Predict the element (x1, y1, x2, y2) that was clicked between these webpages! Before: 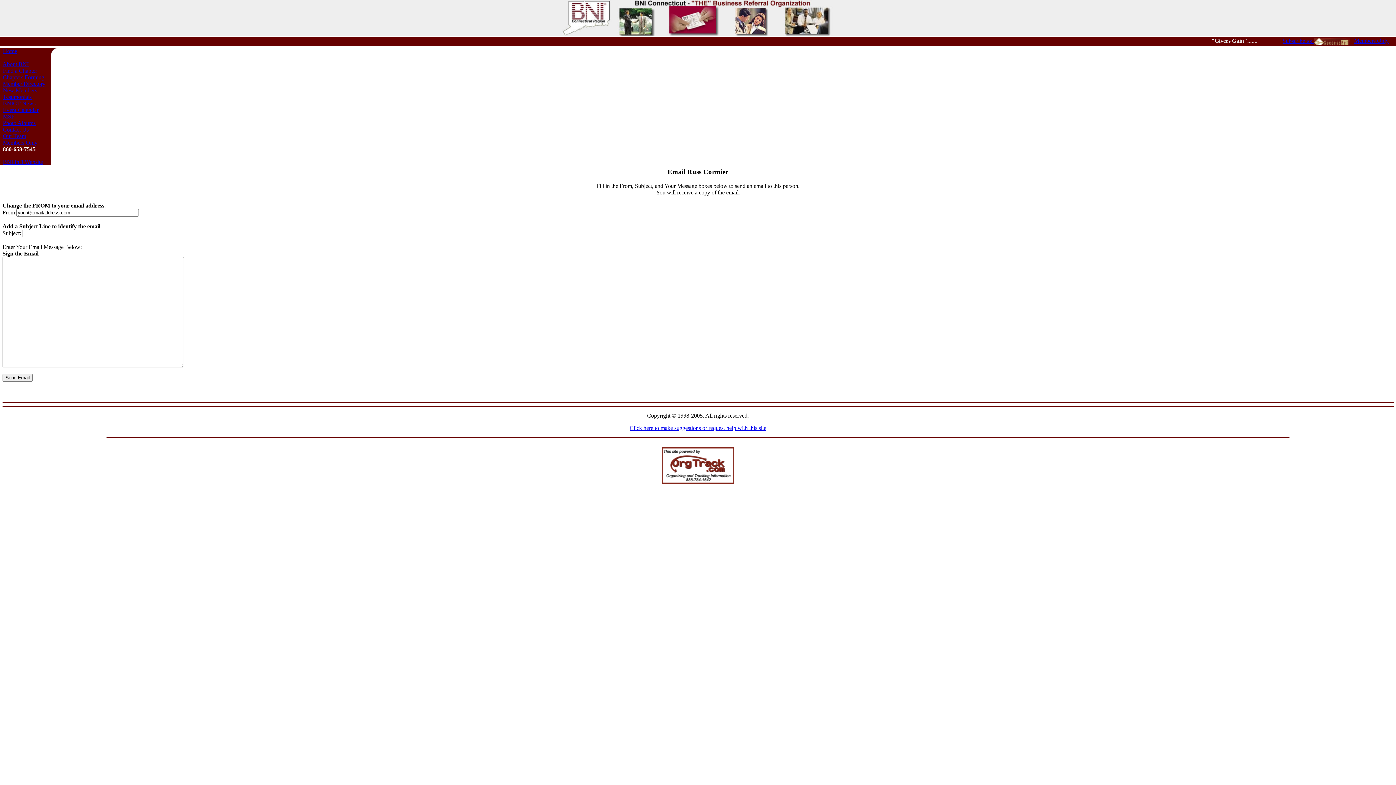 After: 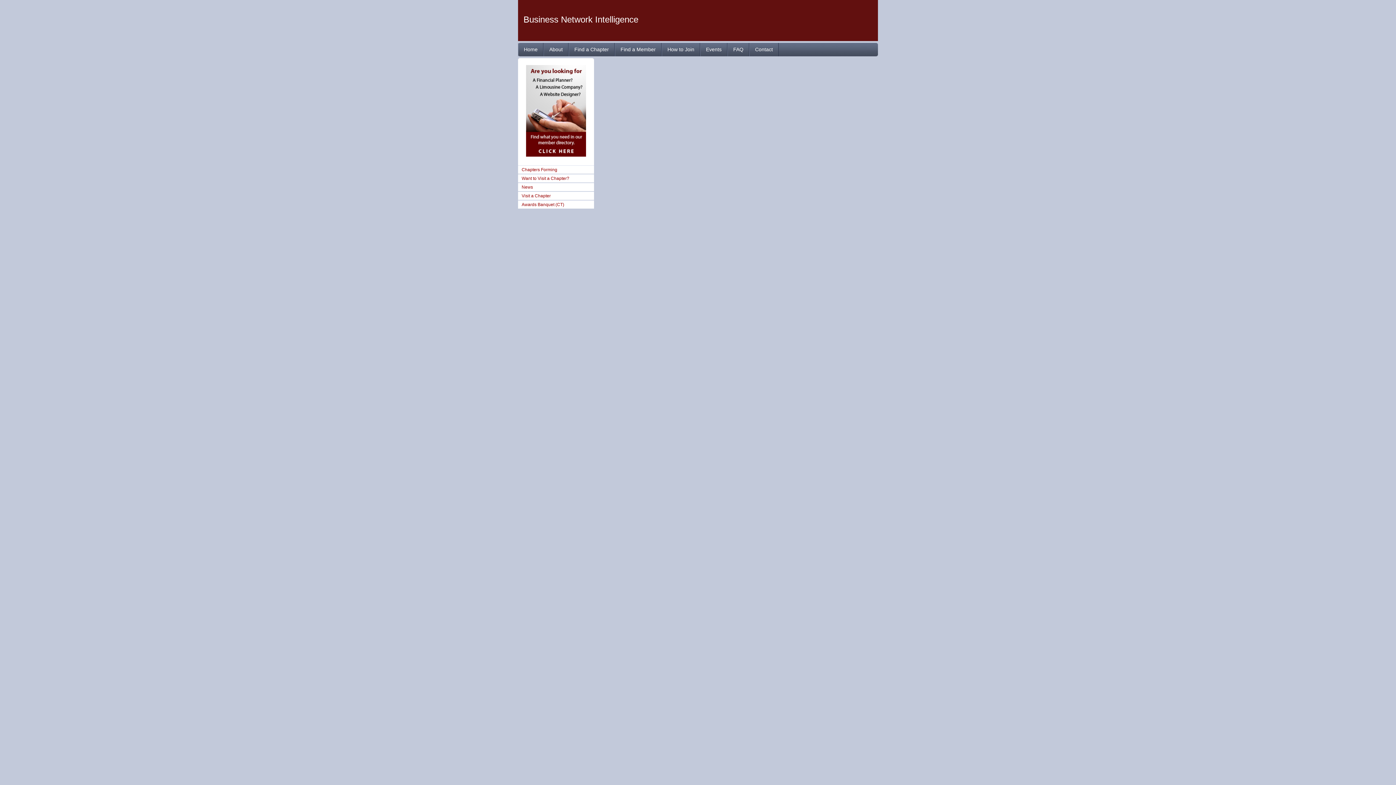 Action: bbox: (2, 61, 28, 67) label: About BNI